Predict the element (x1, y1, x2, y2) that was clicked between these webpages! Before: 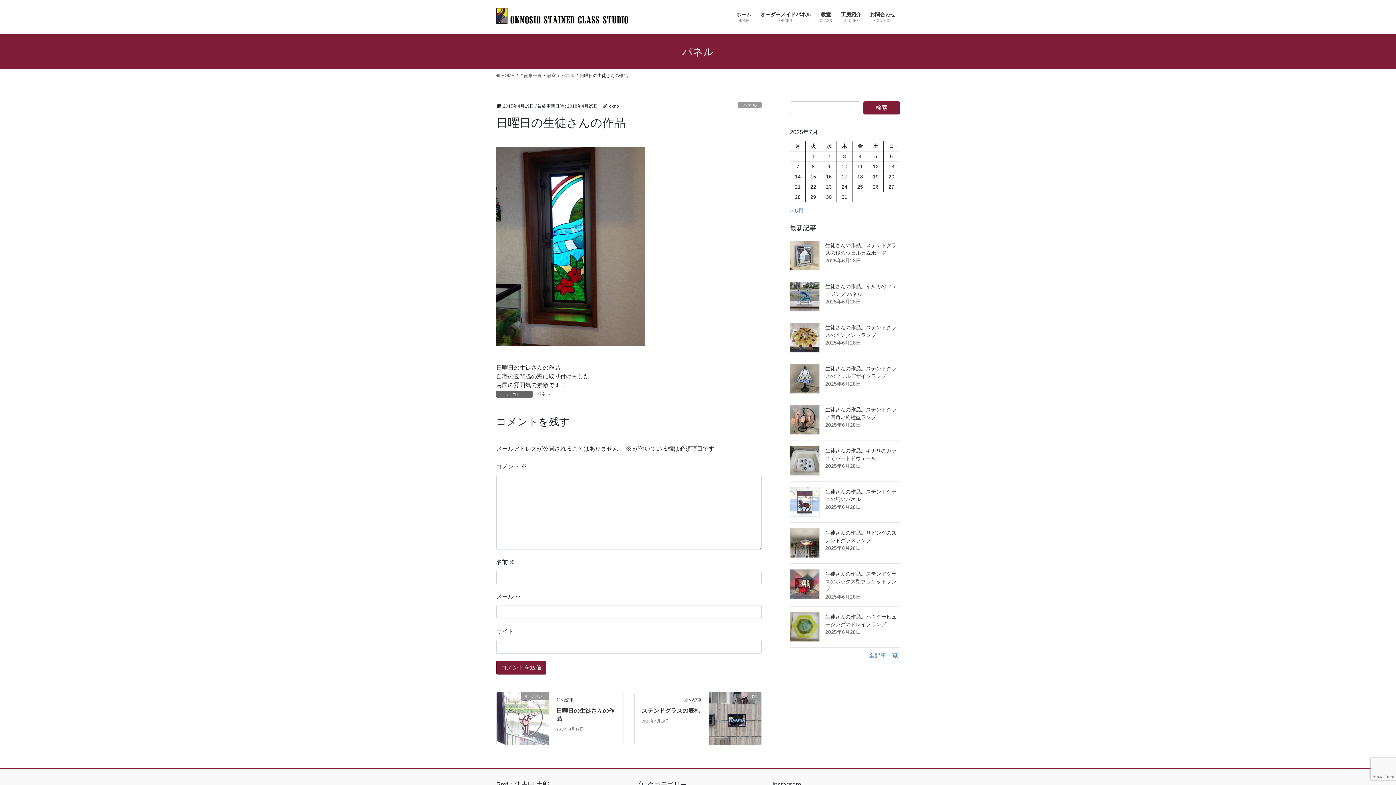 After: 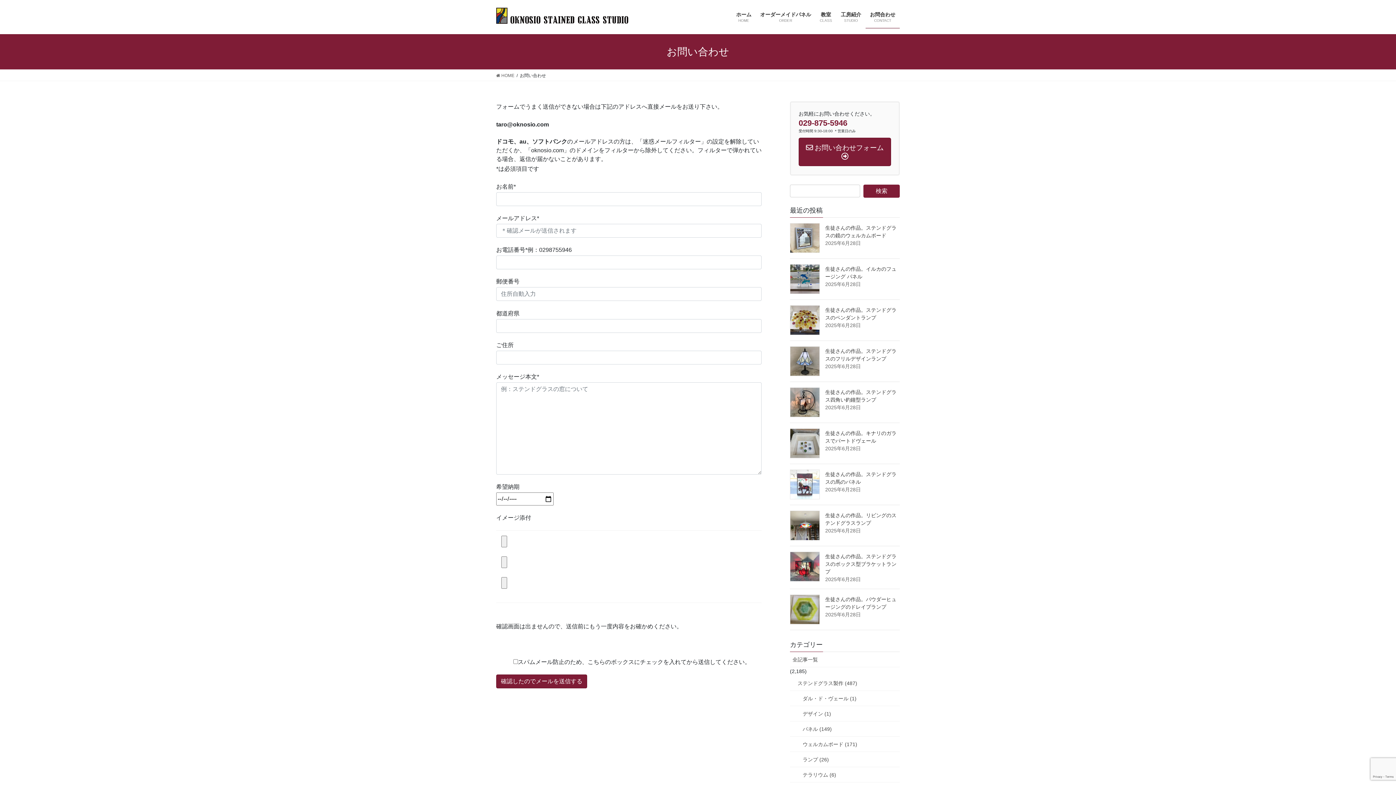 Action: bbox: (865, 6, 900, 28) label: お問合わせ
CONTACT